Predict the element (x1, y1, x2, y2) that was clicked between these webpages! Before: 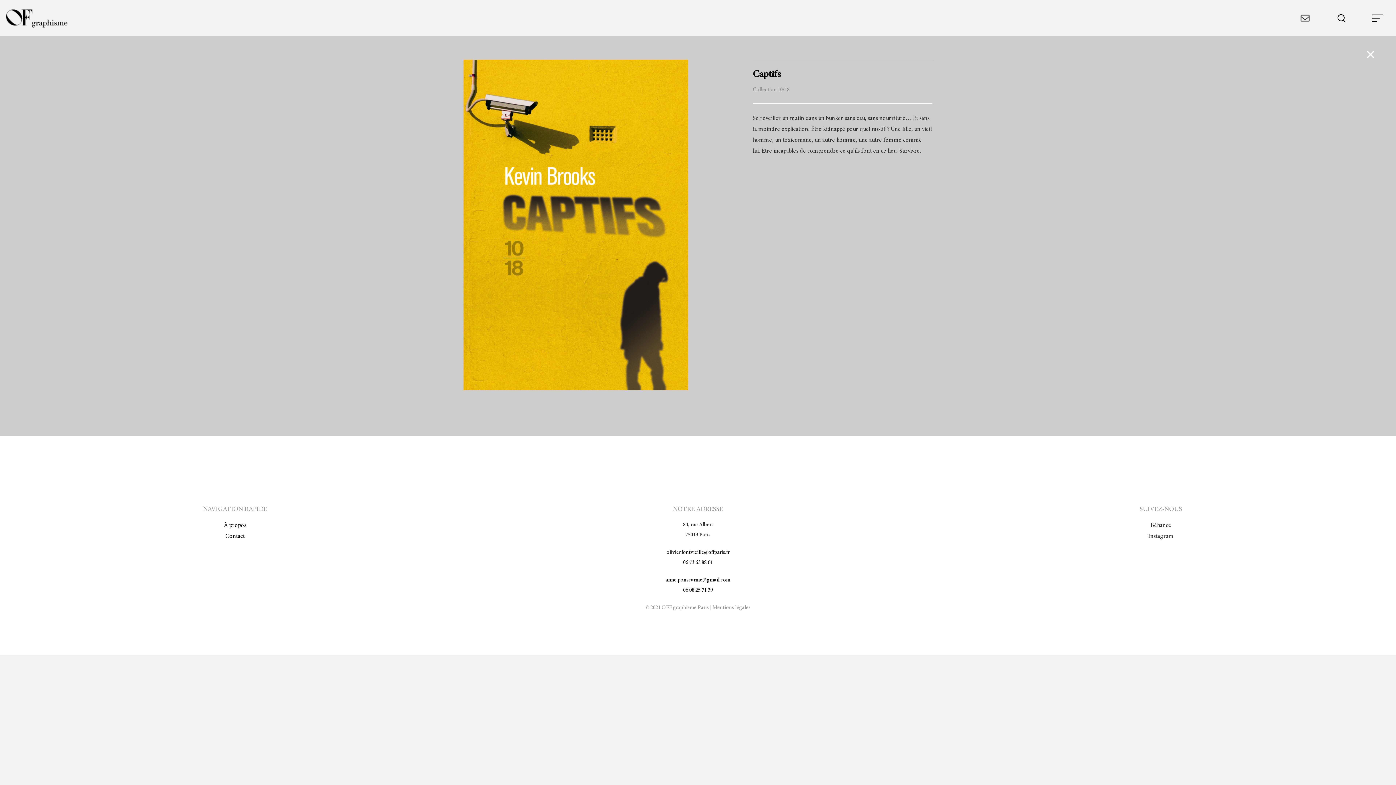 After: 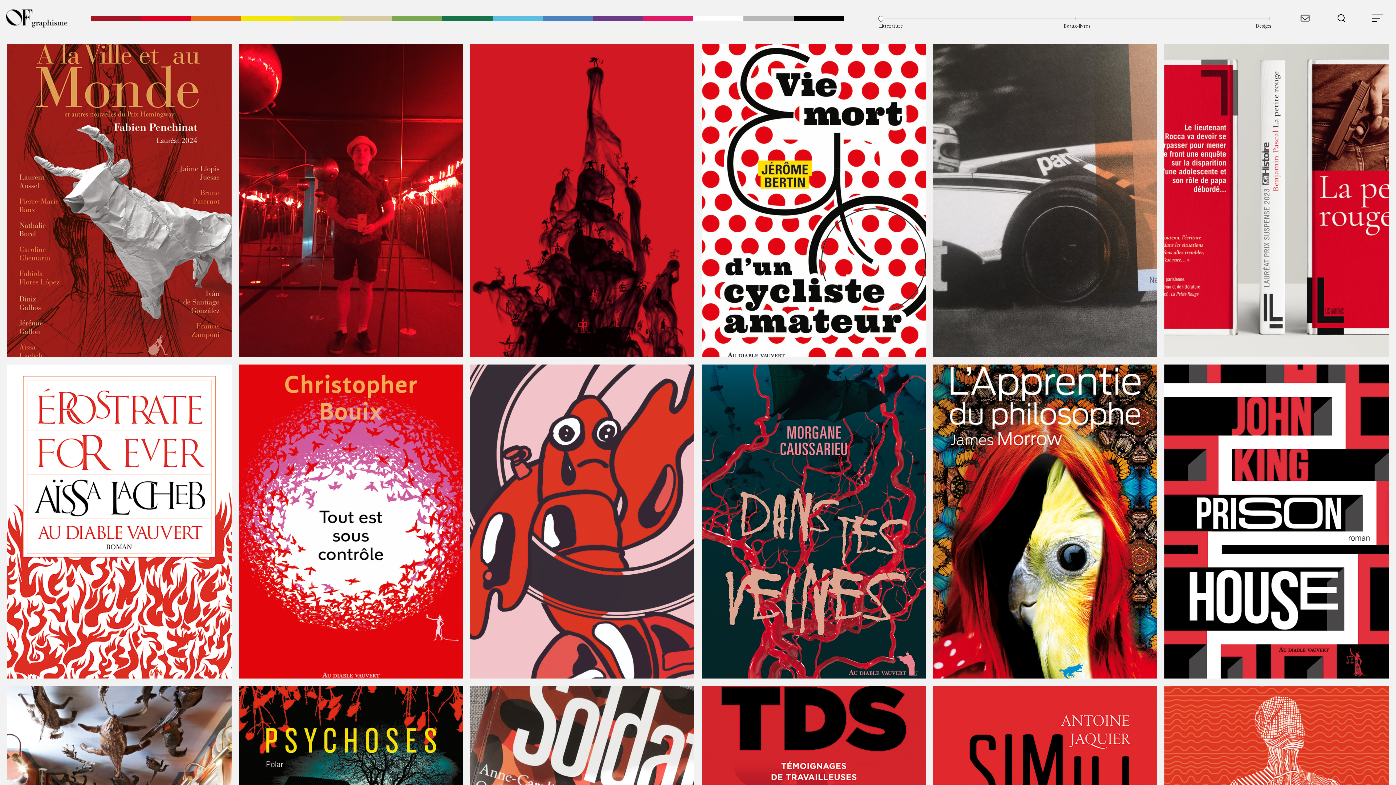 Action: bbox: (1367, 53, 1374, 59)